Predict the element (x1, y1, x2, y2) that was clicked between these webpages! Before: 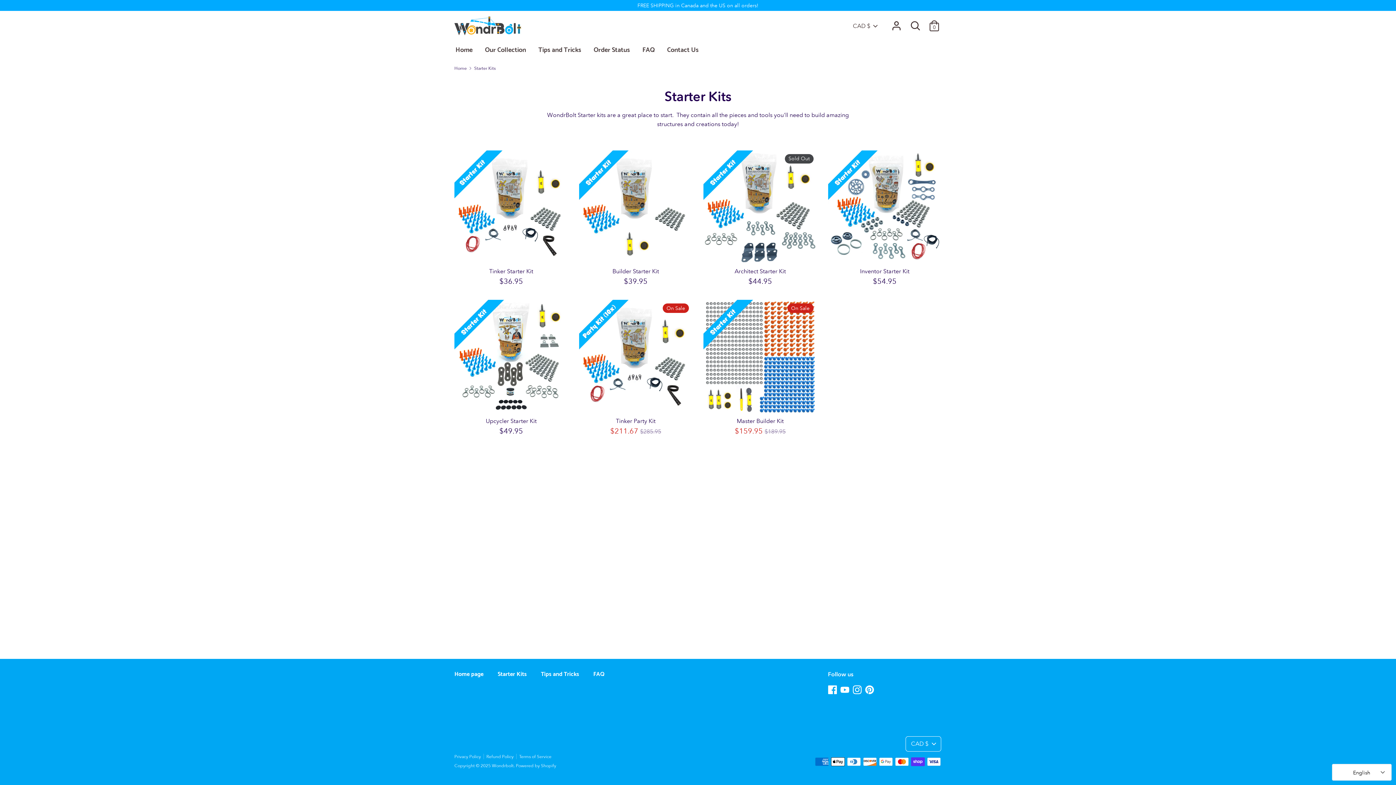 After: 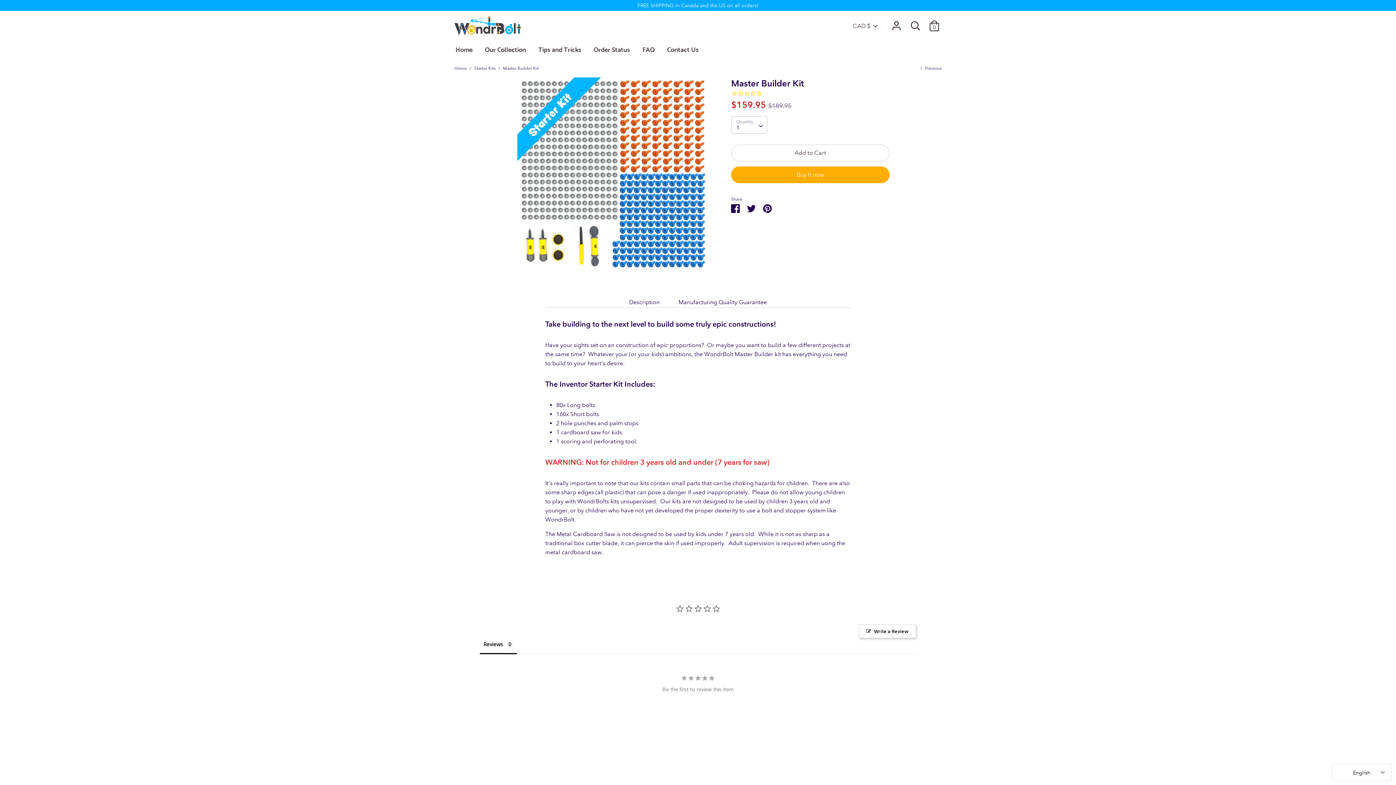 Action: bbox: (737, 417, 783, 424) label: Master Builder Kit